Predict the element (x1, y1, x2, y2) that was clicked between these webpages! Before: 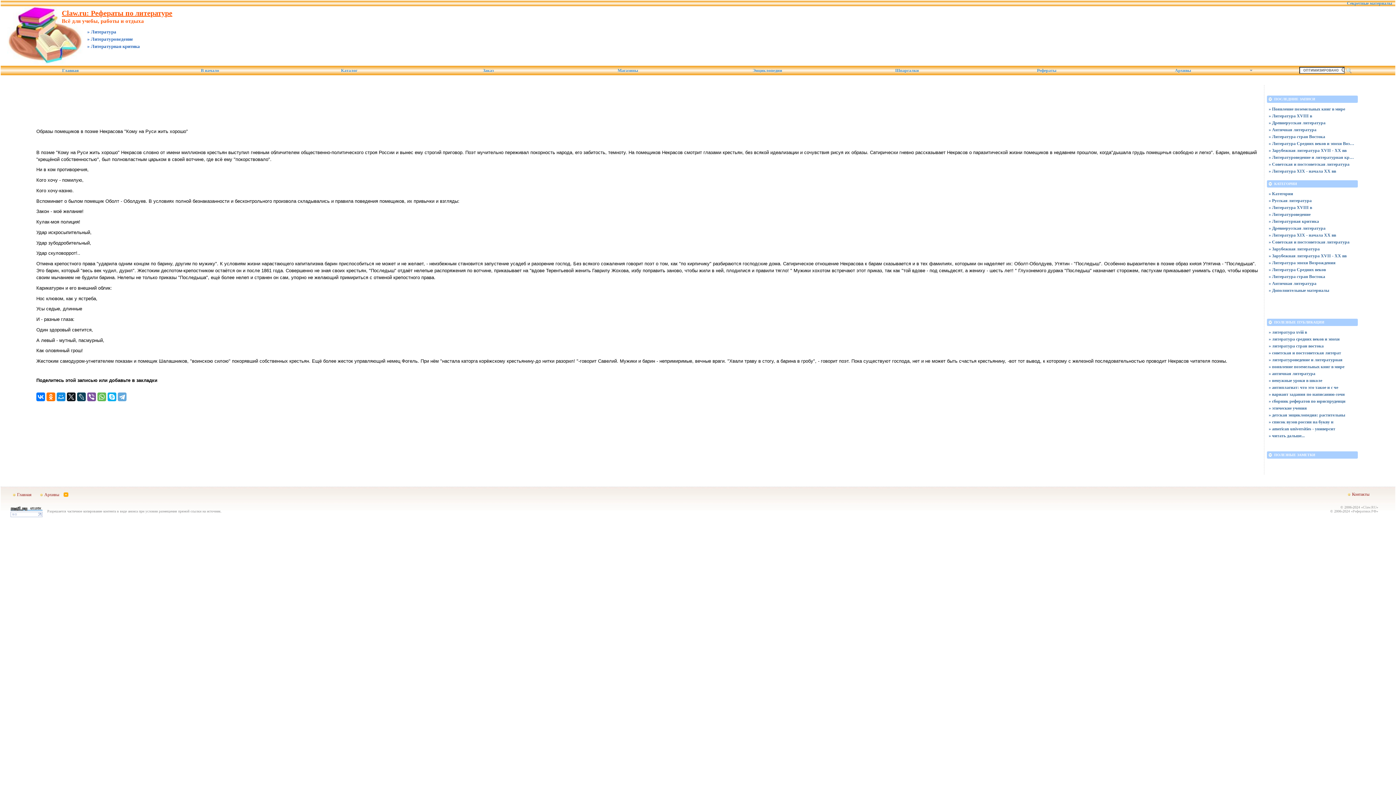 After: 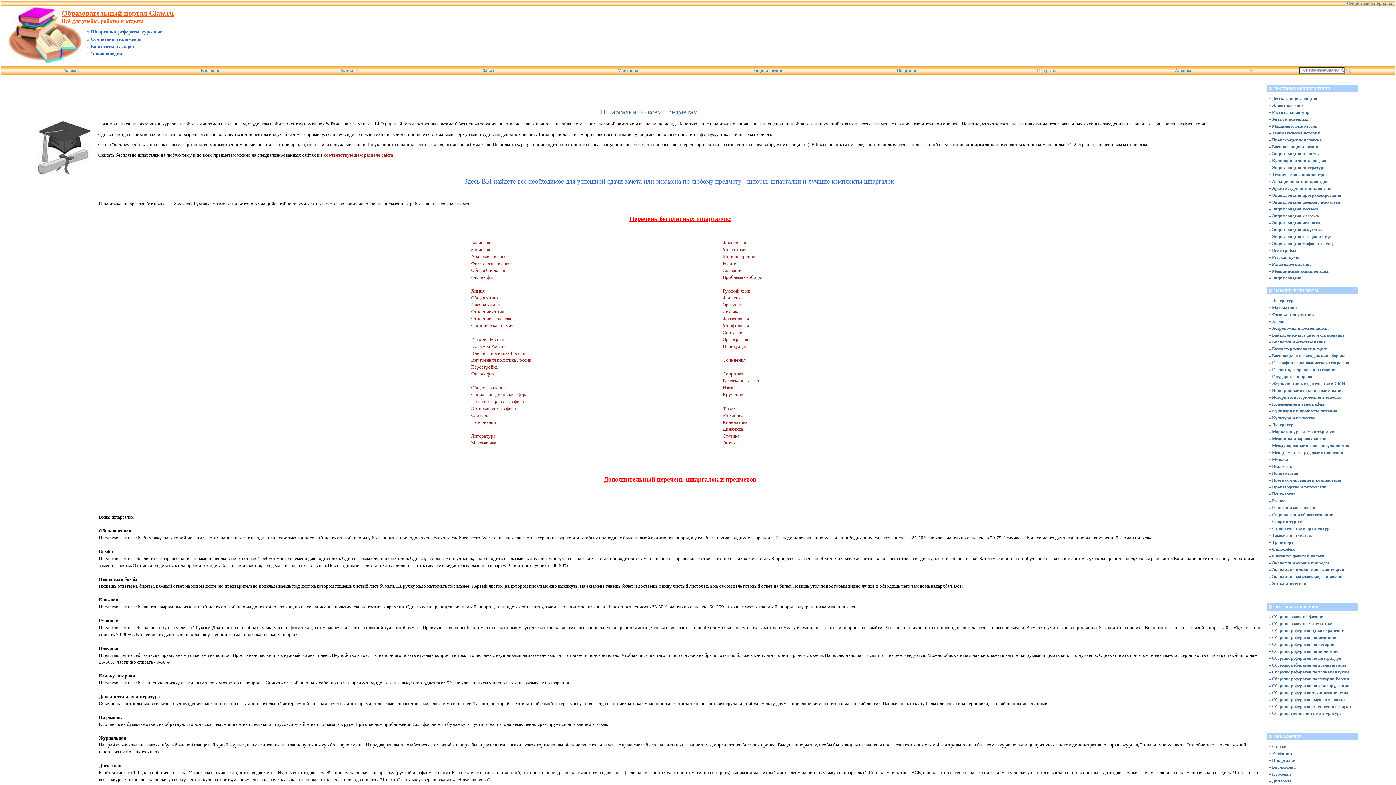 Action: label: Шпаргалки bbox: (837, 65, 977, 75)